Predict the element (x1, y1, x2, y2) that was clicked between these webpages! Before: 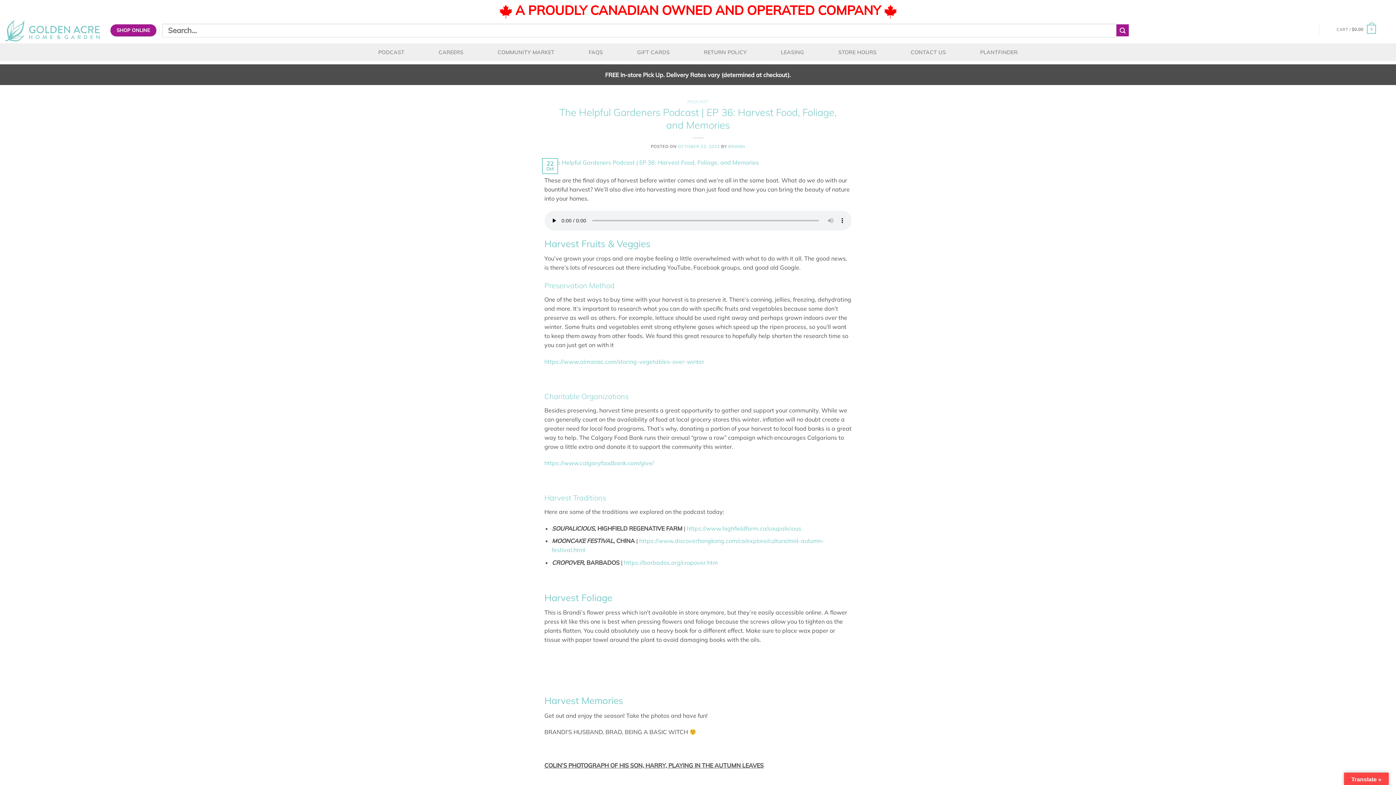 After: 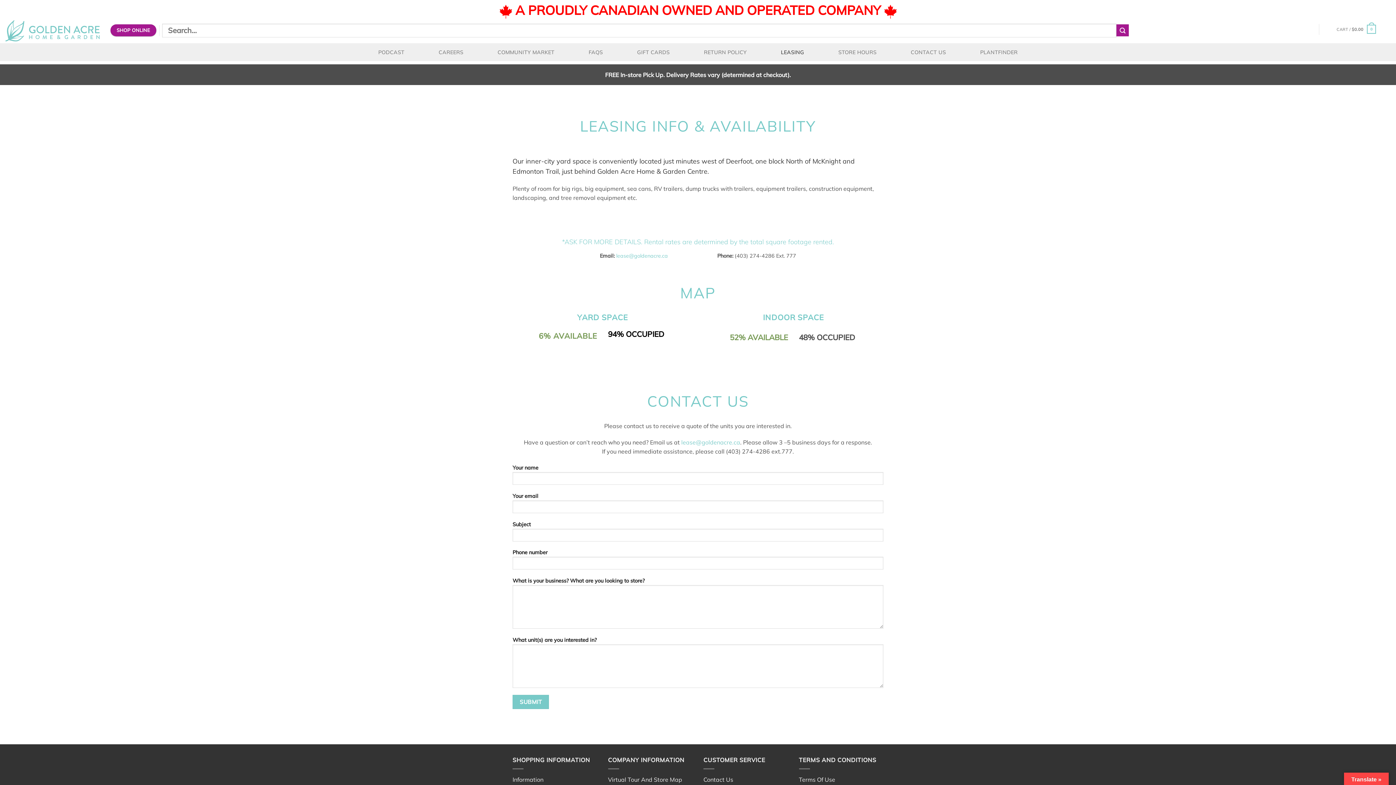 Action: bbox: (766, 48, 818, 56) label: LEASING